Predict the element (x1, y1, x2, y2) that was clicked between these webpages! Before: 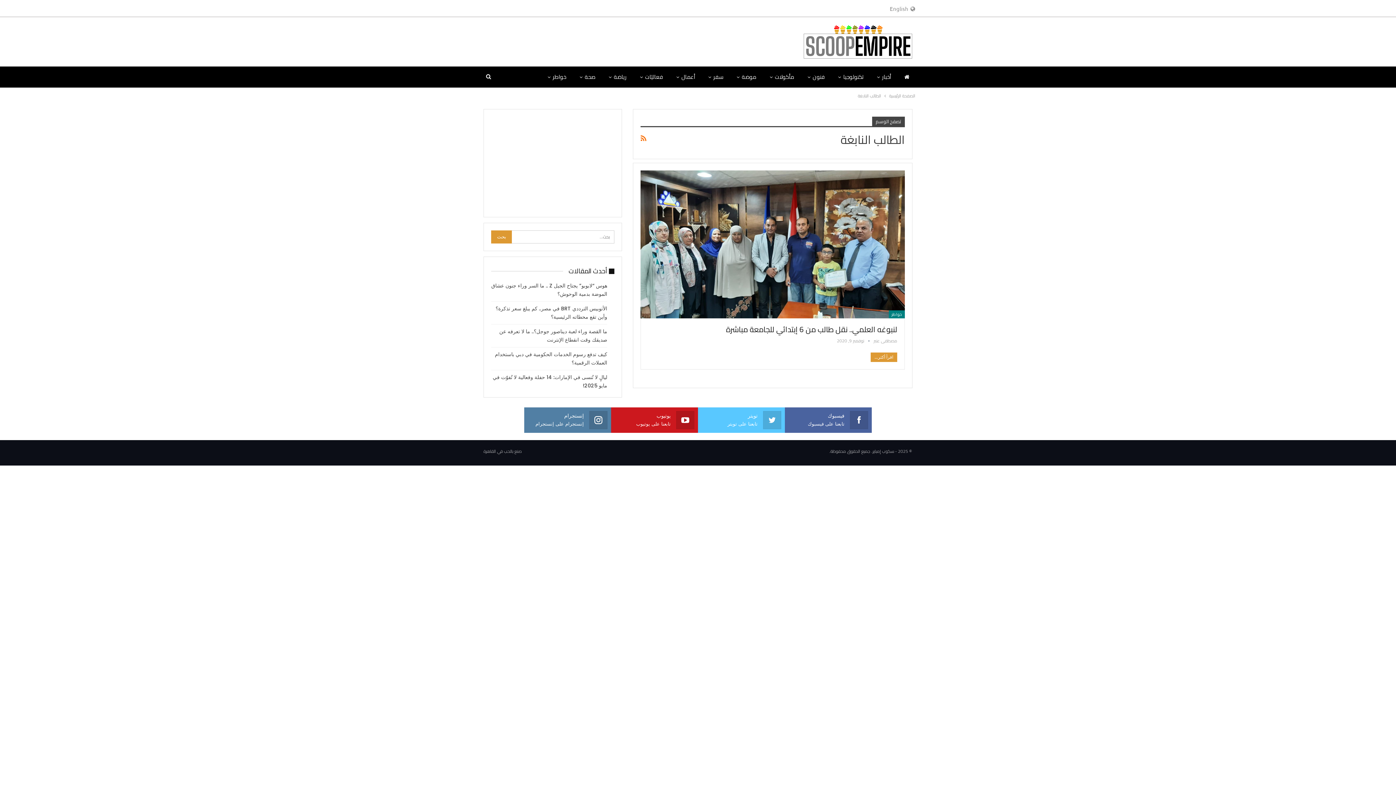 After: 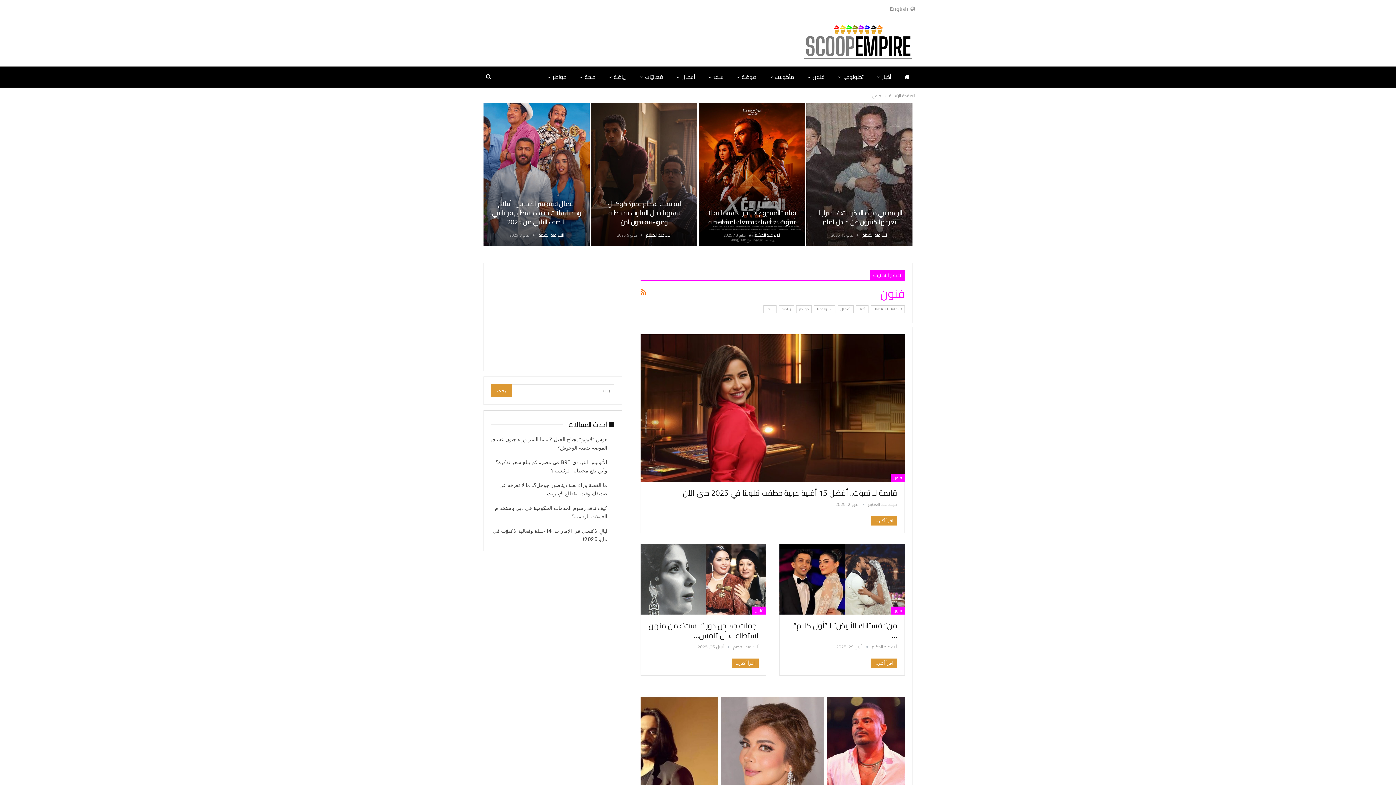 Action: label: فنون bbox: (802, 66, 830, 87)